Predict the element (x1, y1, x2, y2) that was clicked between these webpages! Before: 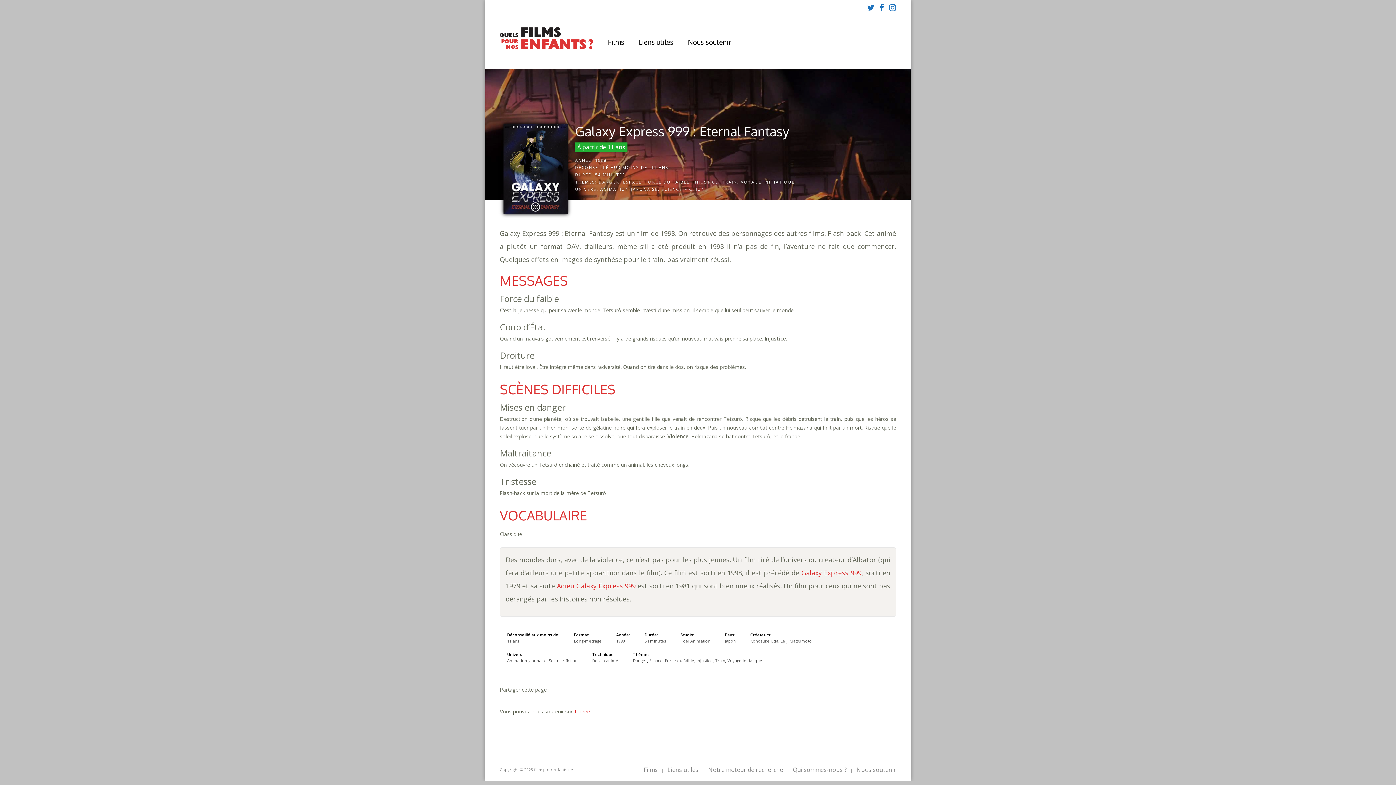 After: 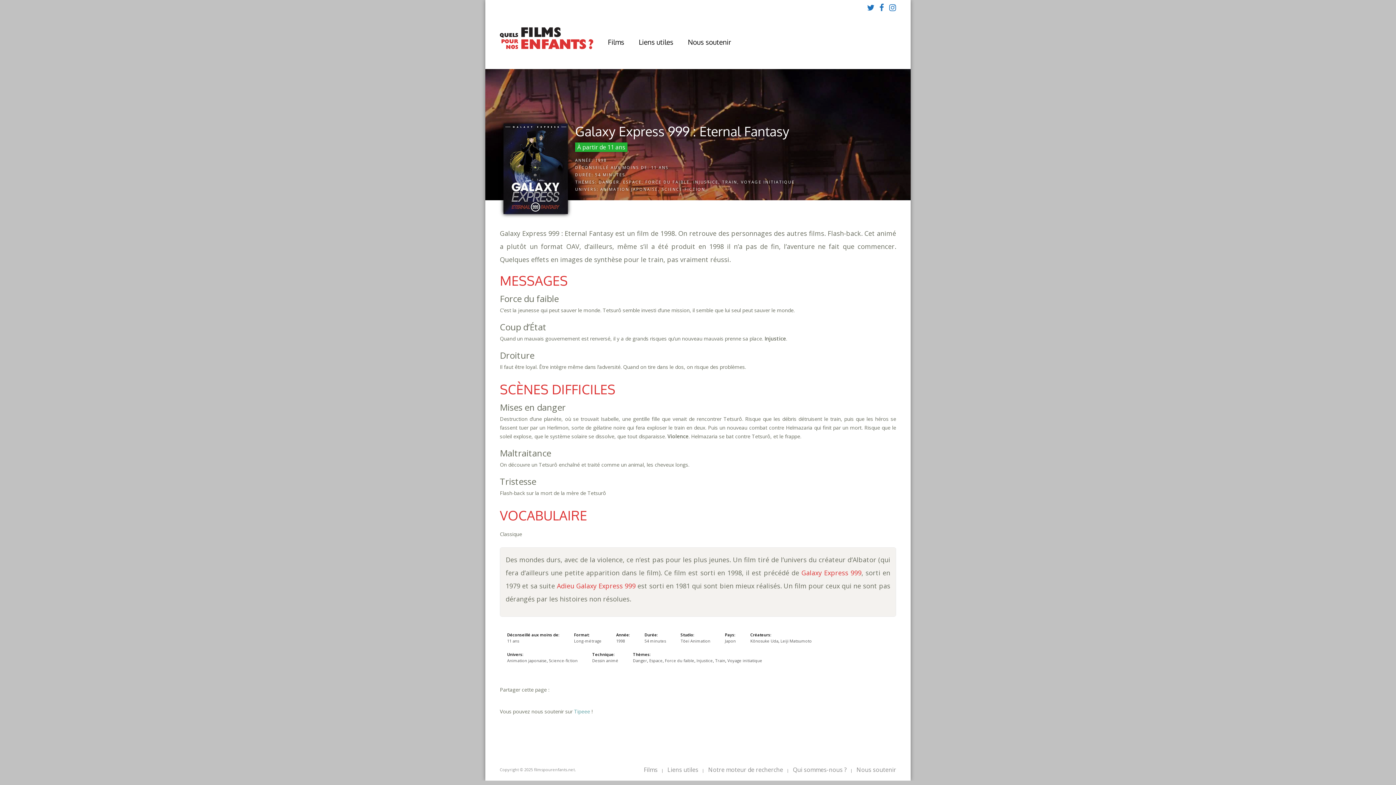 Action: label: Tipeee bbox: (574, 708, 590, 715)